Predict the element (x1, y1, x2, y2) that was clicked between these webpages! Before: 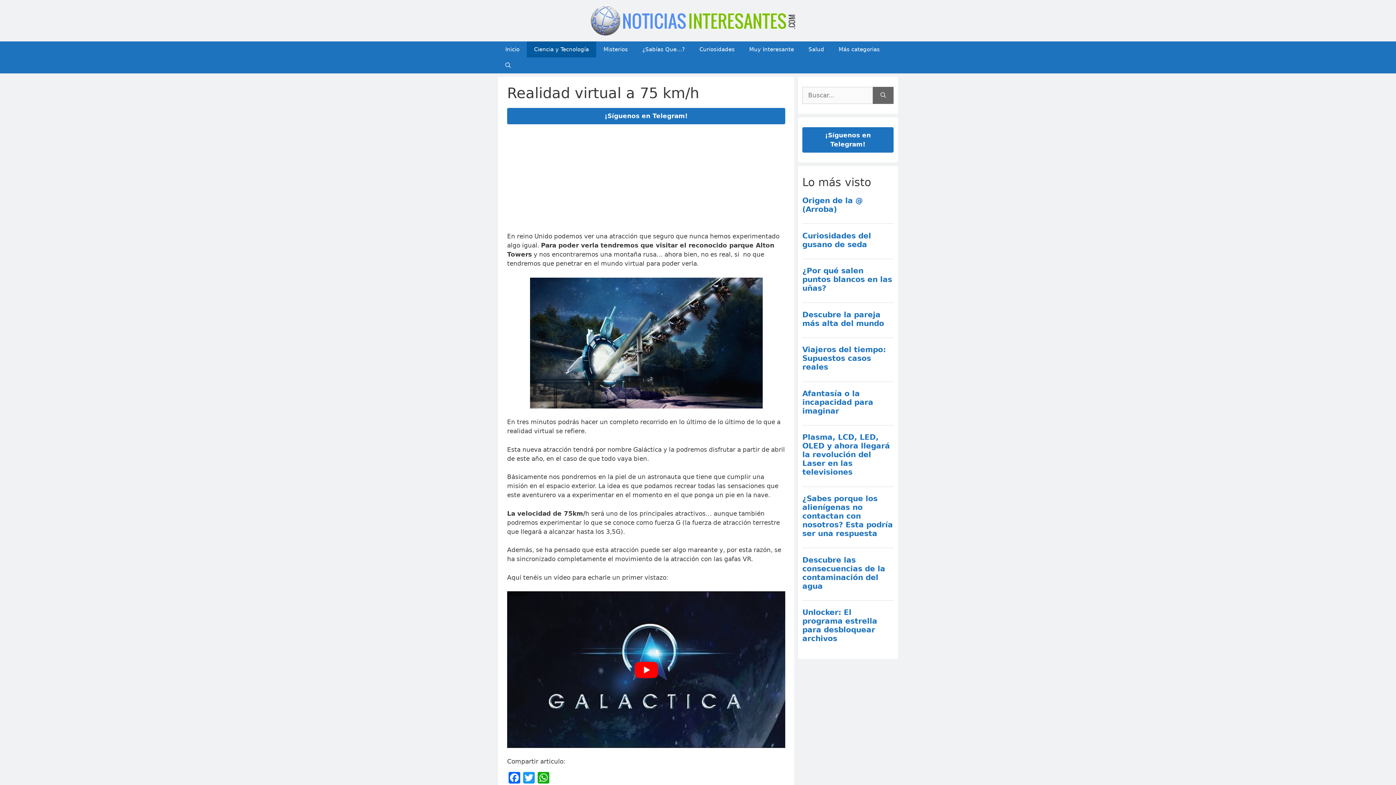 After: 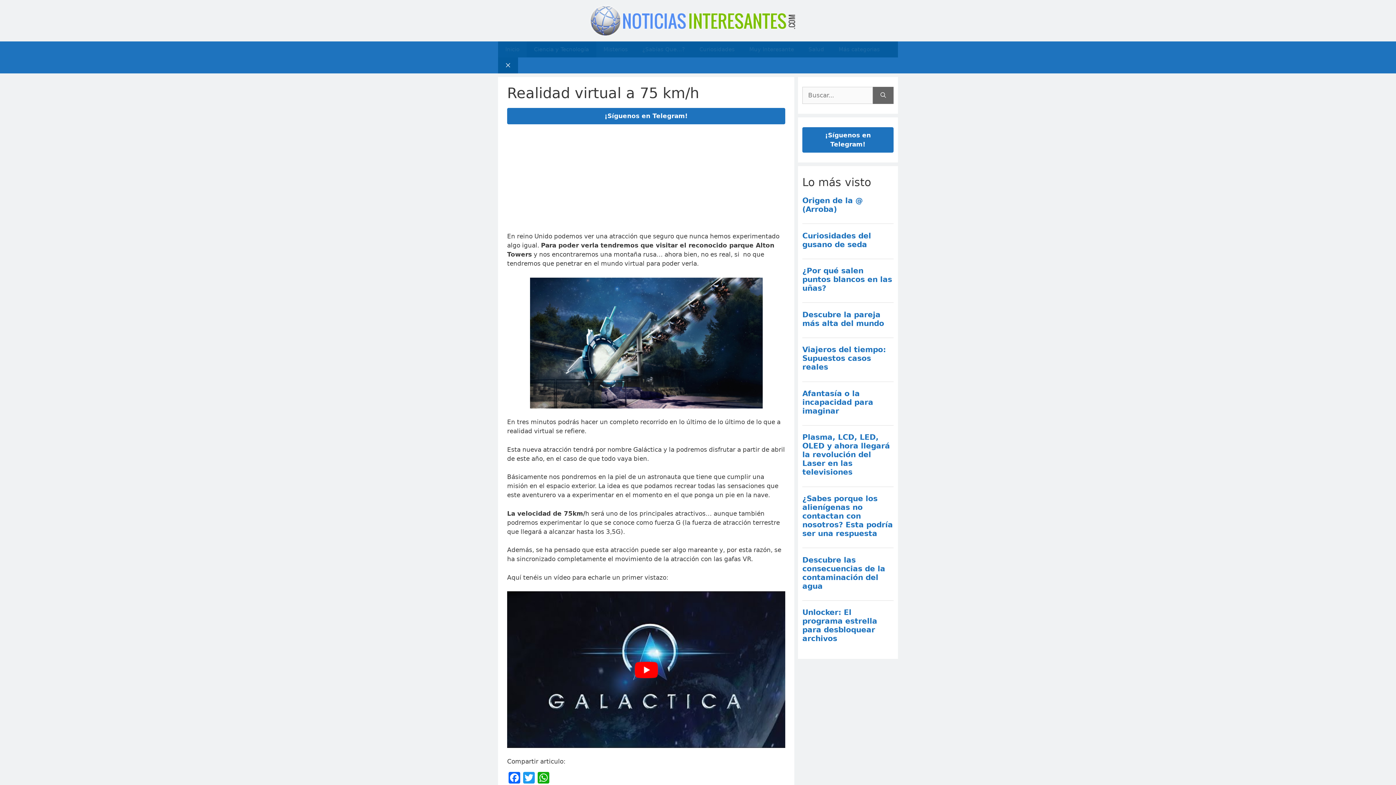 Action: label: Abrir la barra de búsqueda bbox: (498, 57, 518, 73)